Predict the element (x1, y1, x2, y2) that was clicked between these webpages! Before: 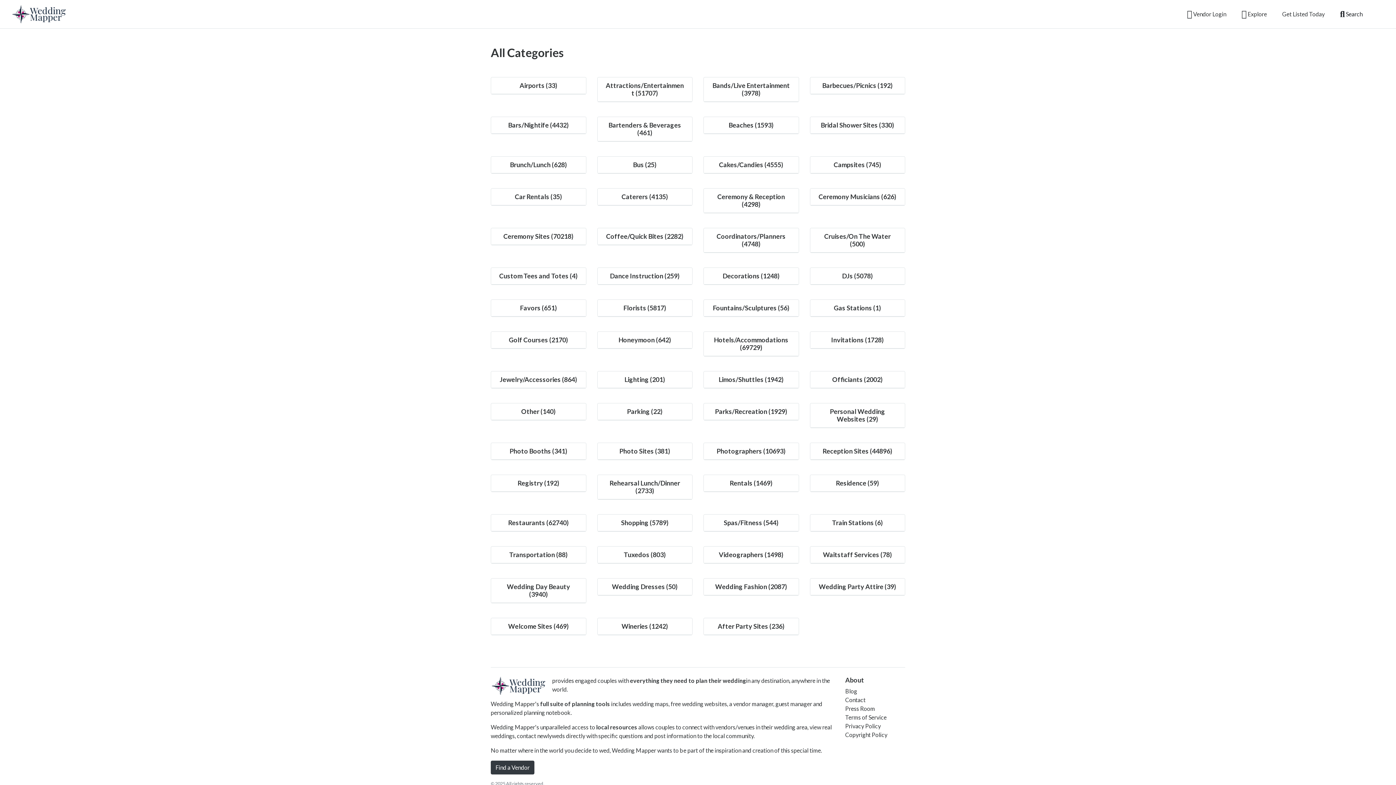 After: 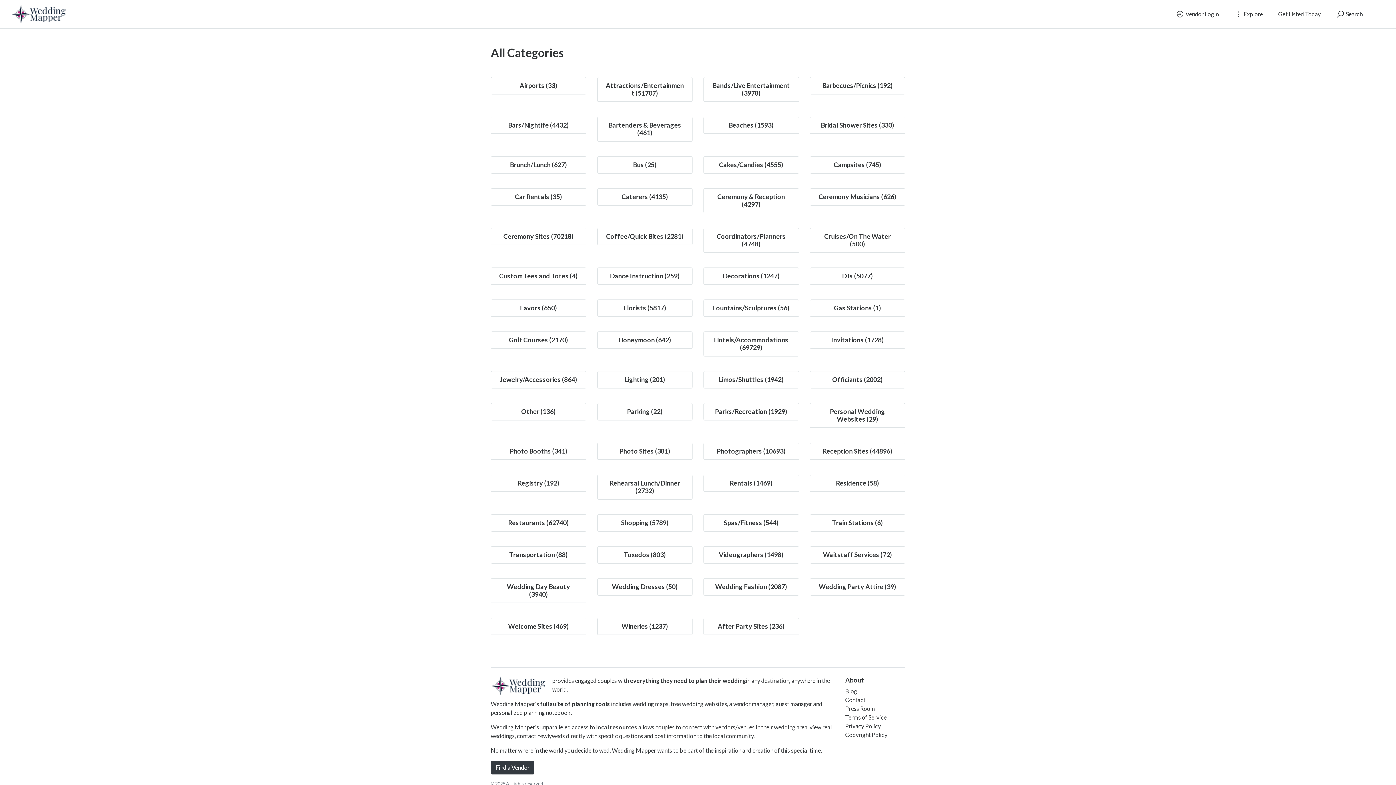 Action: bbox: (490, 761, 534, 774) label: Find a Vendor